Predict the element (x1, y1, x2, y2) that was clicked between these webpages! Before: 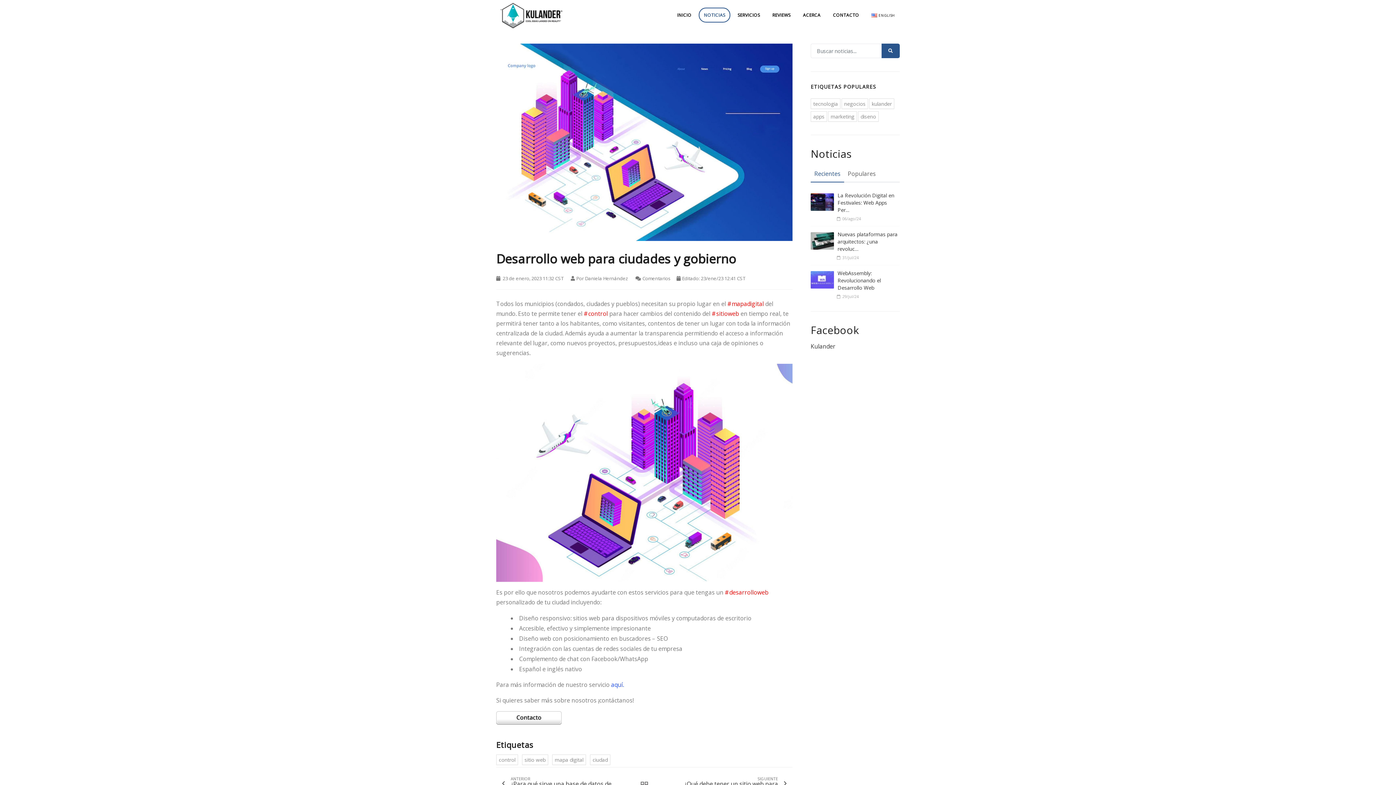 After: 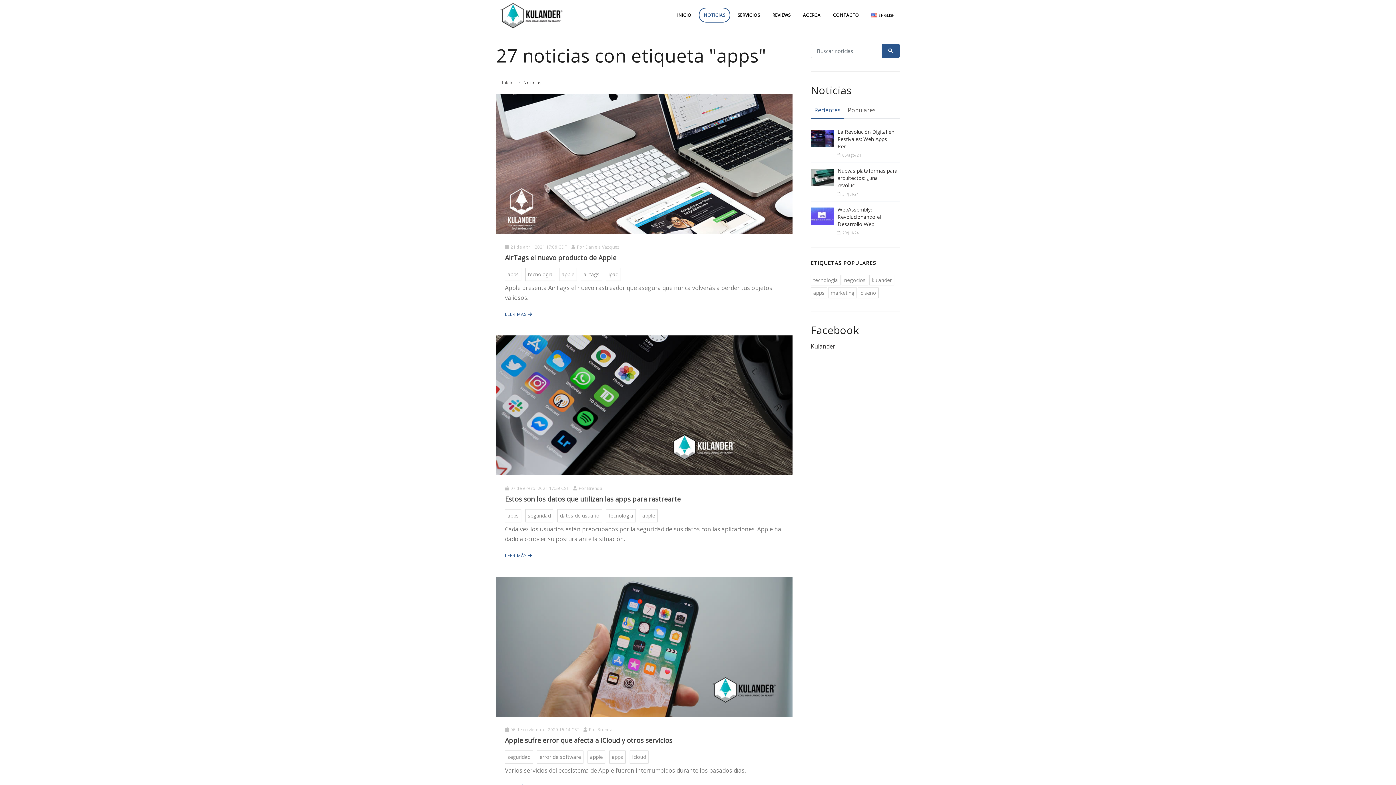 Action: label: apps bbox: (810, 111, 827, 121)